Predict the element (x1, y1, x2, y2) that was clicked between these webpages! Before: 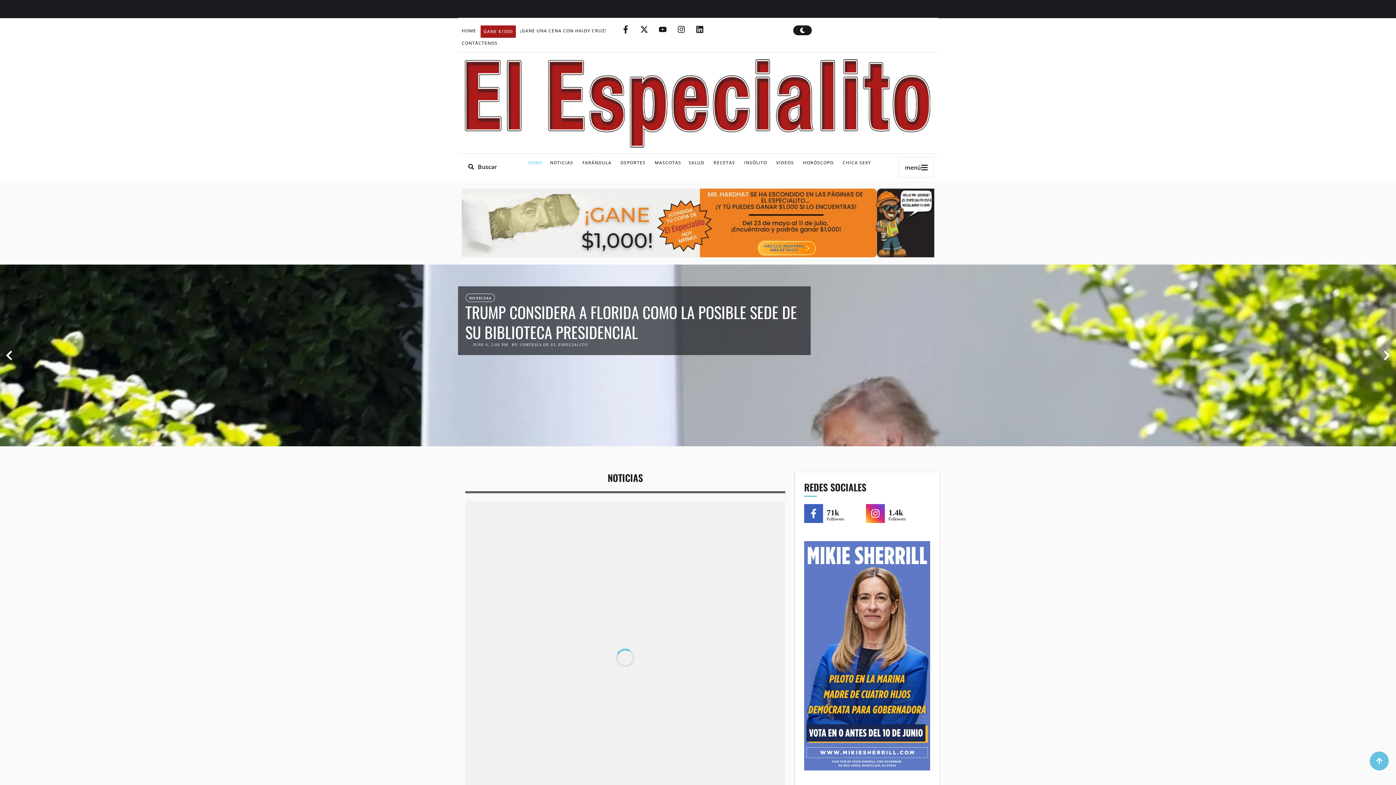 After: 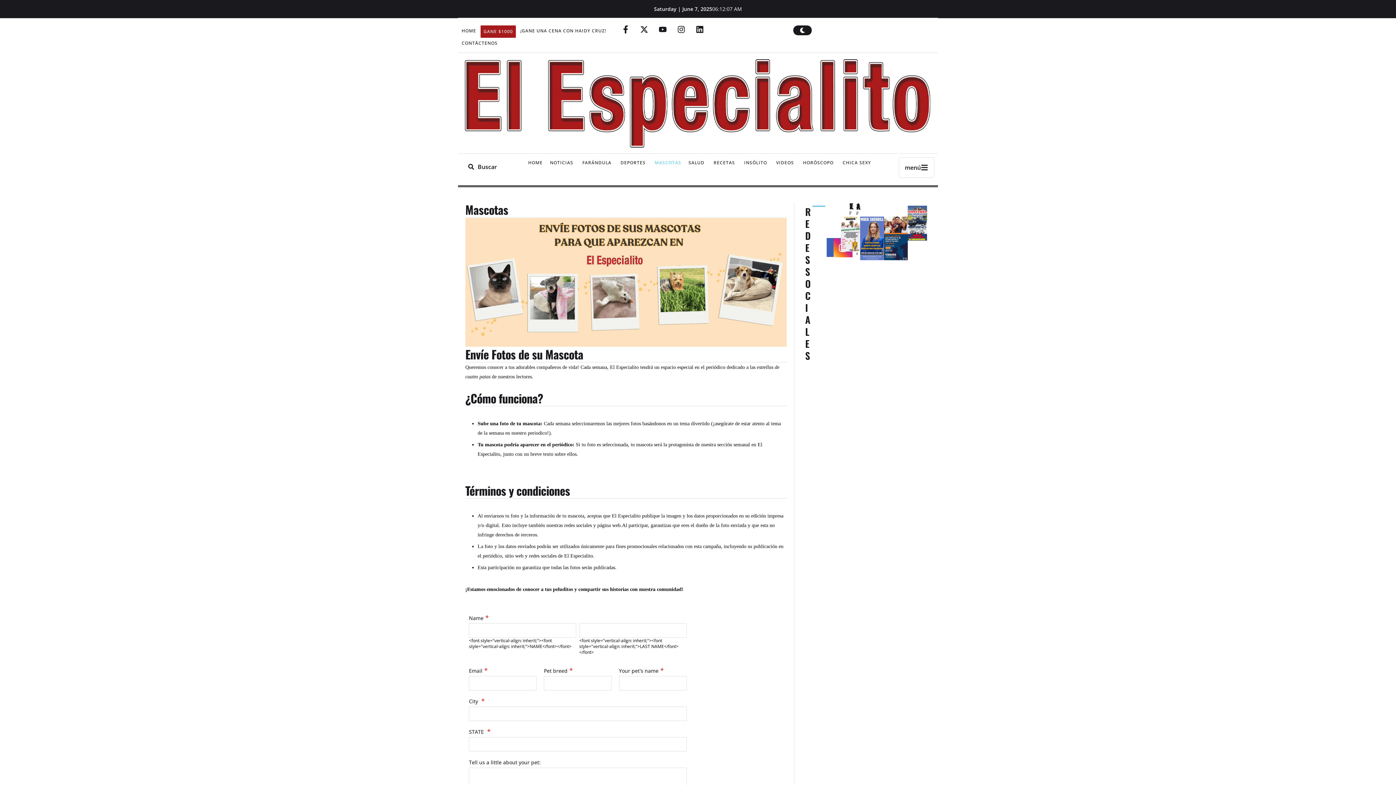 Action: label: MASCOTAS bbox: (654, 159, 681, 166)